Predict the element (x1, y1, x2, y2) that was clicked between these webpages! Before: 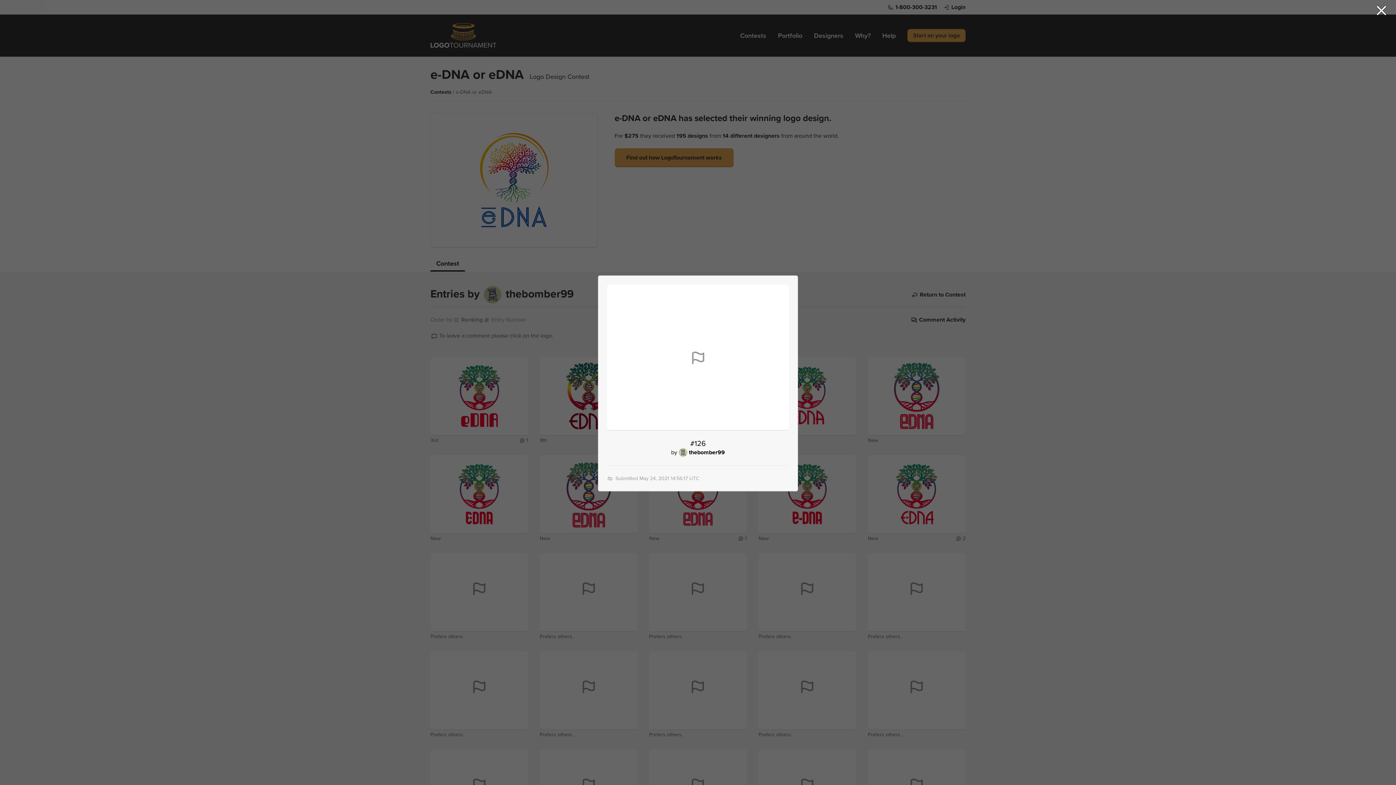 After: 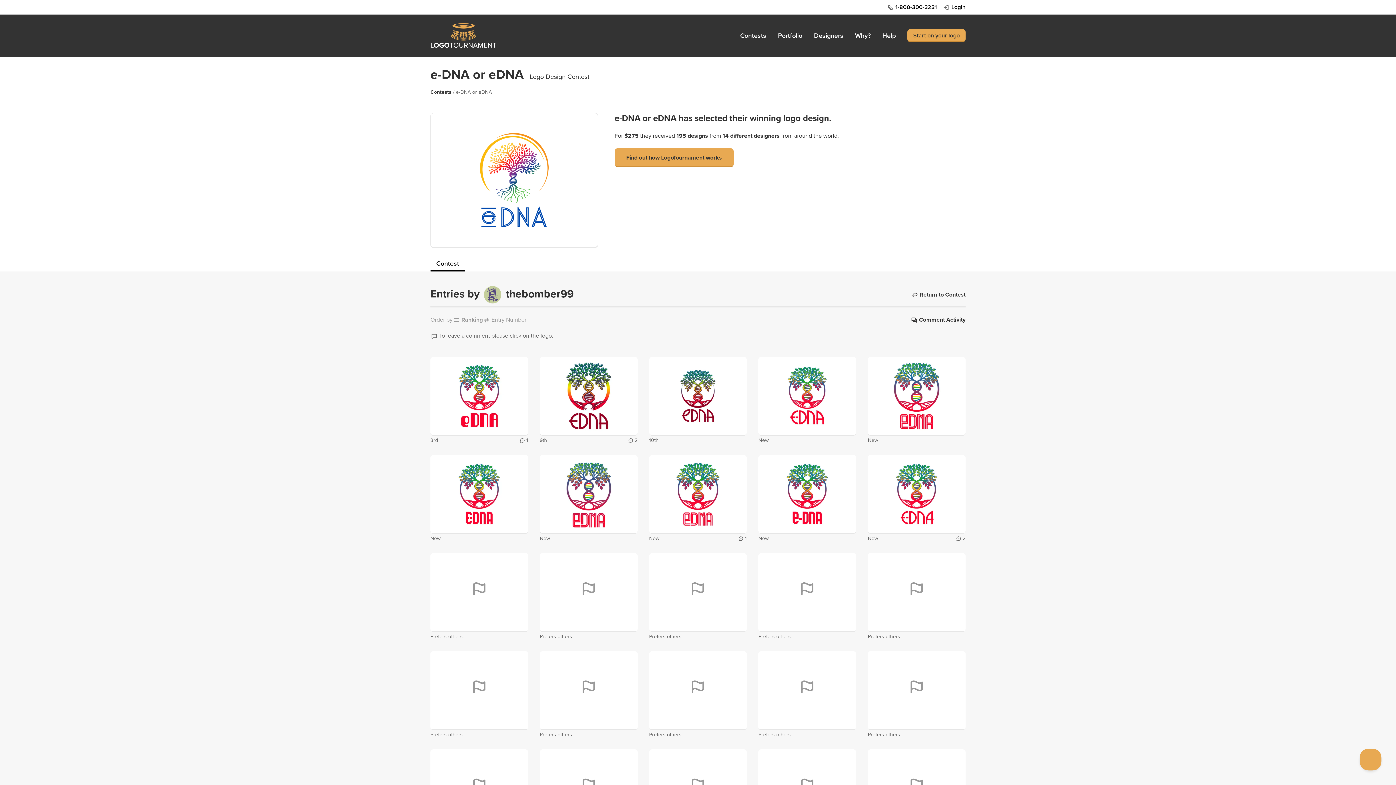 Action: bbox: (689, 449, 725, 456) label: thebomber99